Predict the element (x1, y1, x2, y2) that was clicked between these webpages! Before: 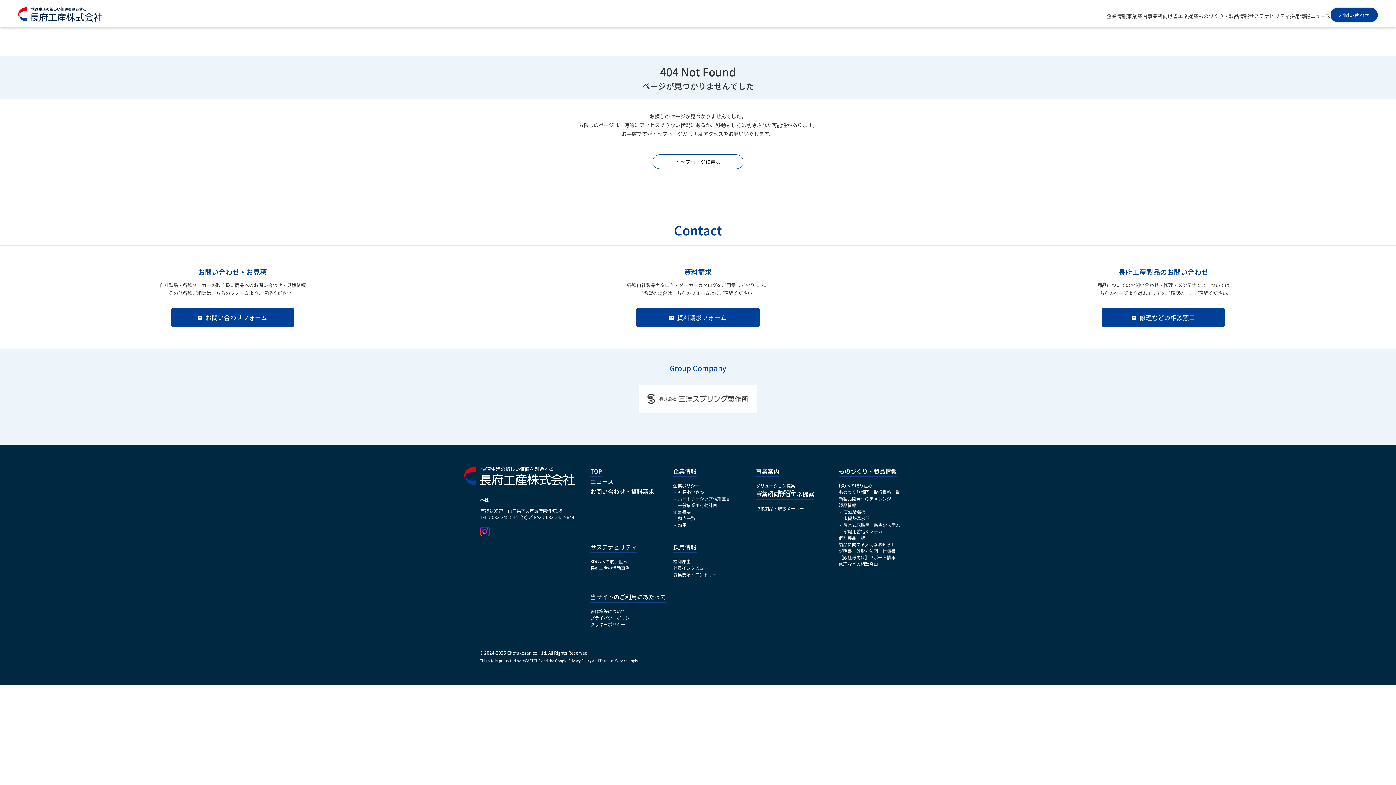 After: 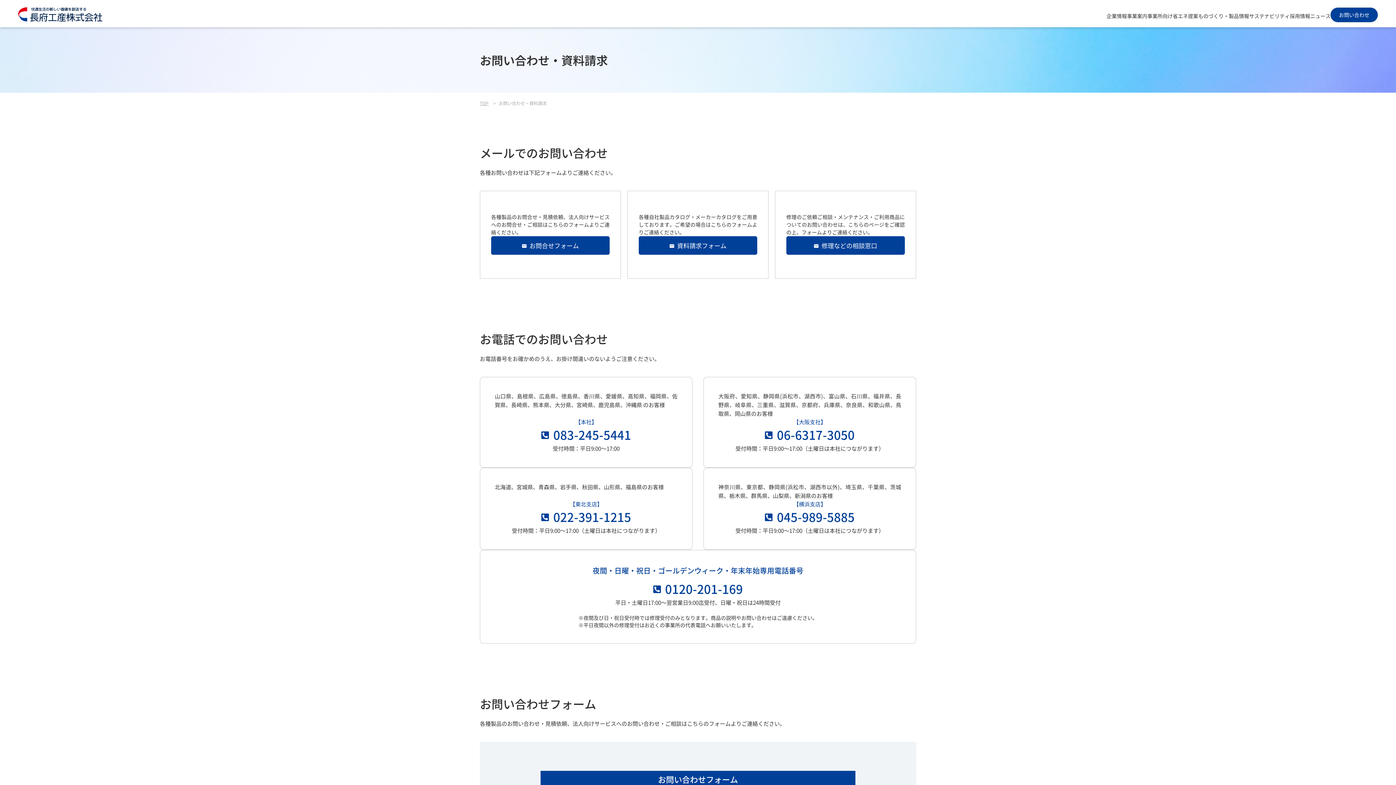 Action: label: お問い合わせ bbox: (1330, 7, 1378, 22)